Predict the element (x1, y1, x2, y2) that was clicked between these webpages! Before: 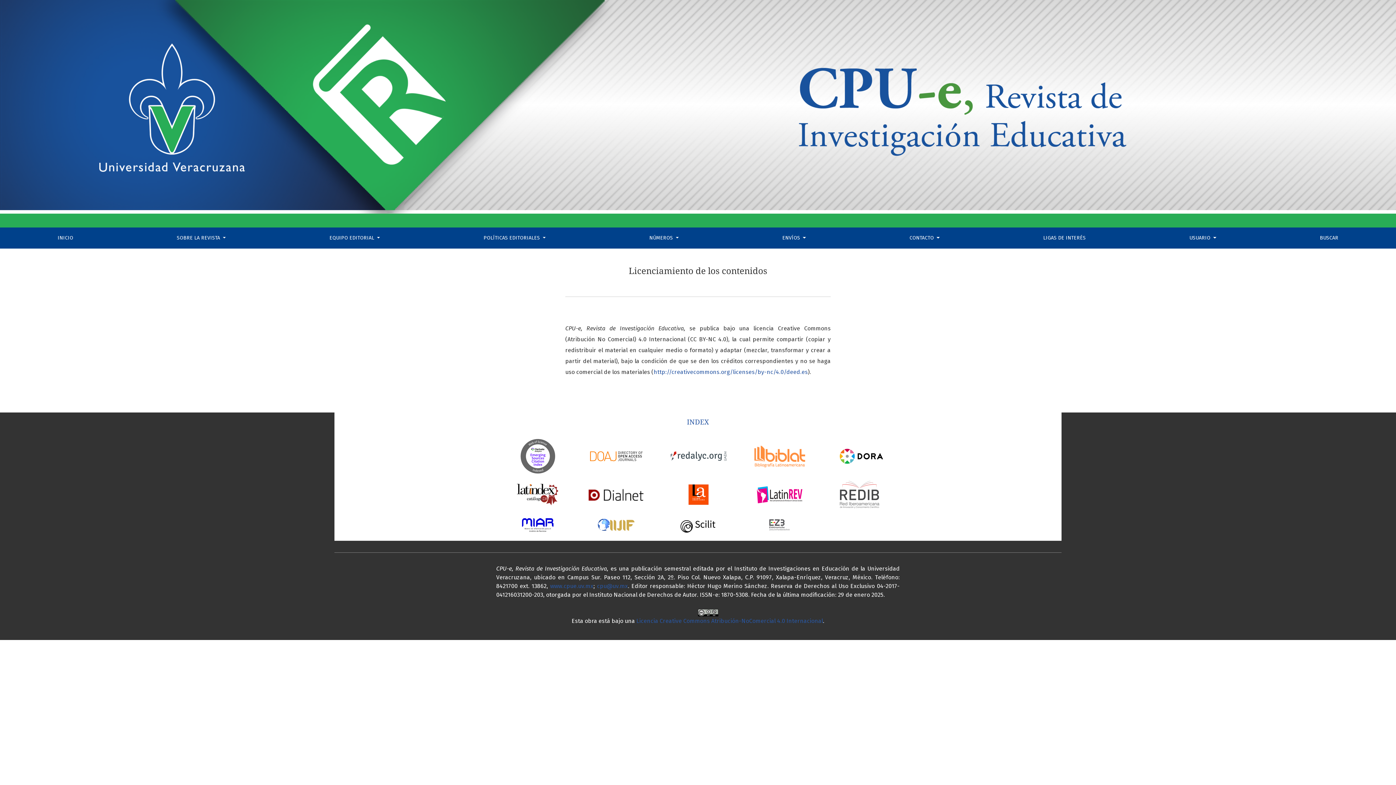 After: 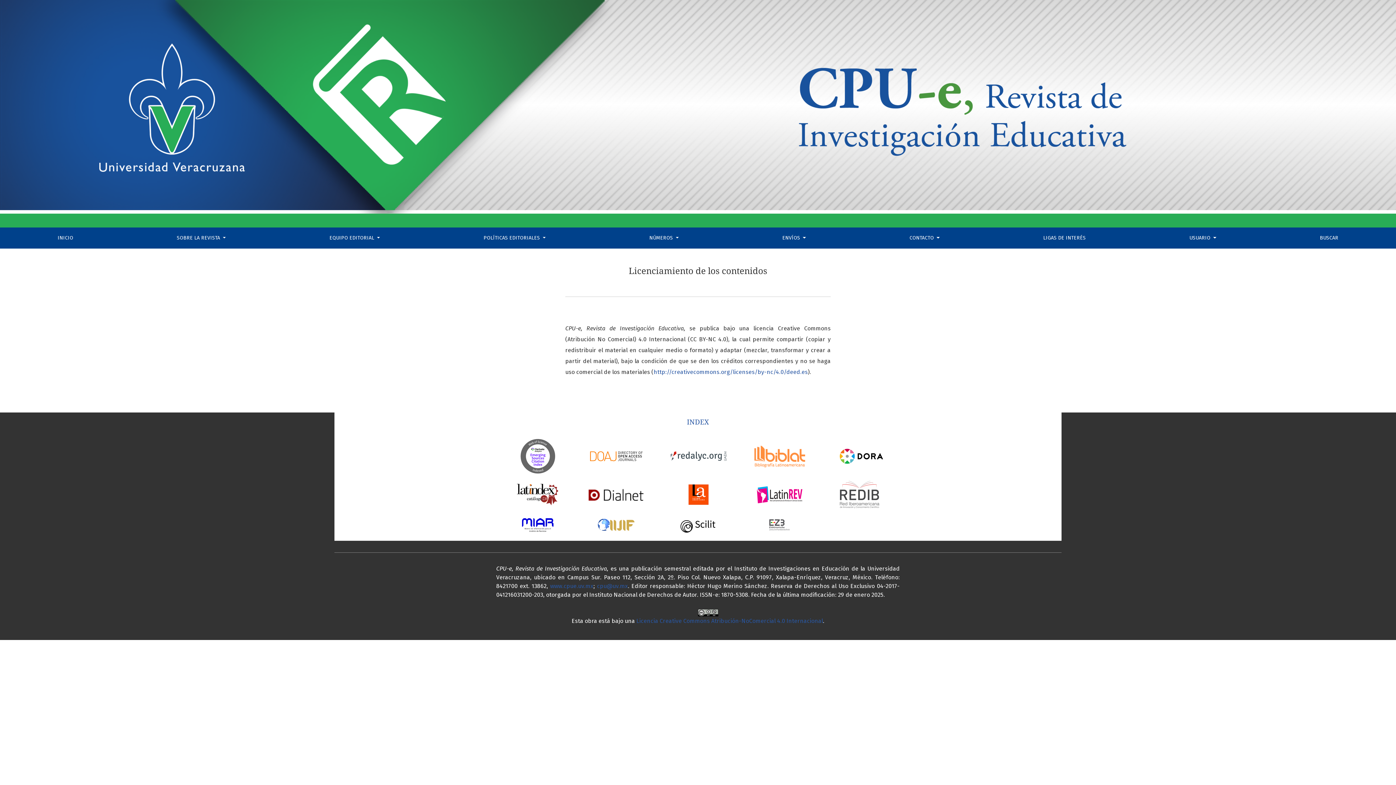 Action: bbox: (753, 491, 802, 498)